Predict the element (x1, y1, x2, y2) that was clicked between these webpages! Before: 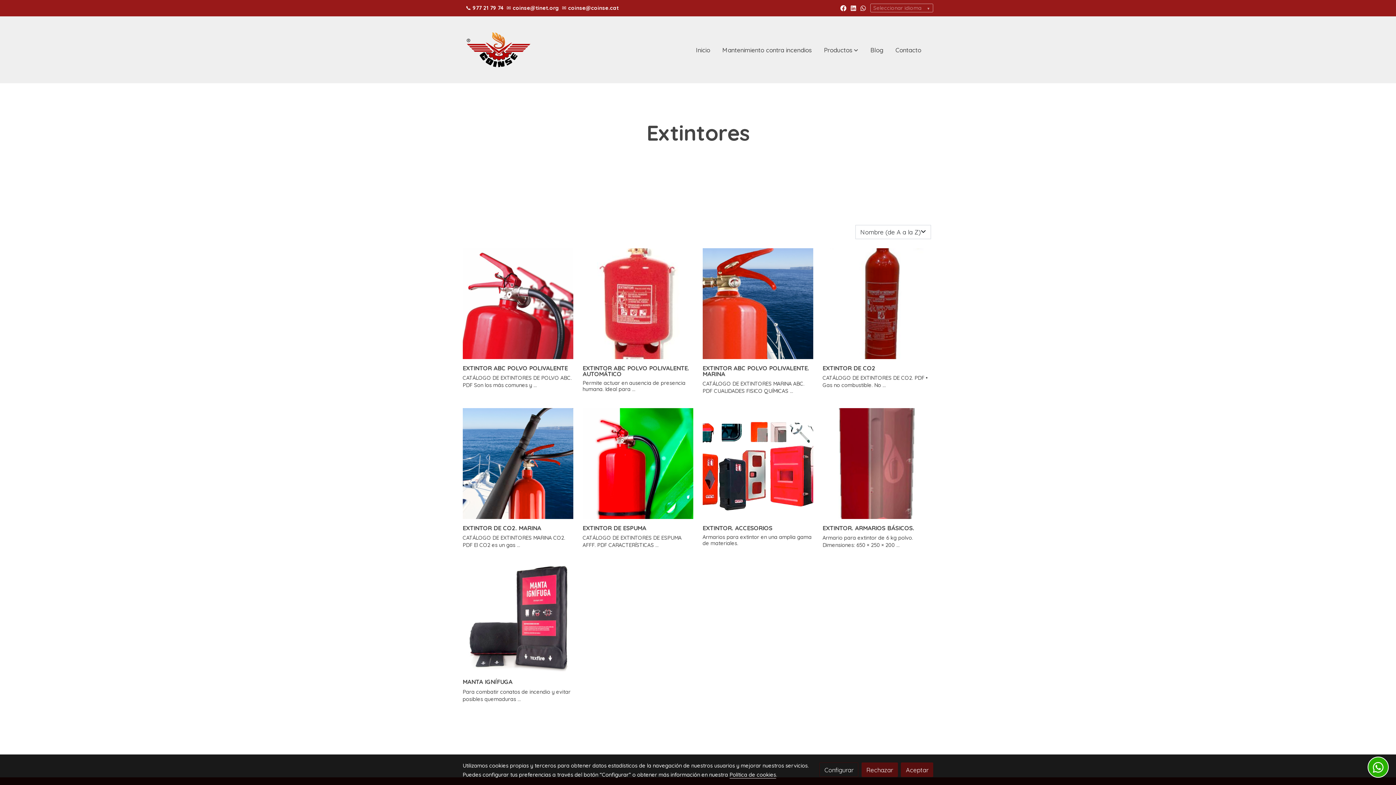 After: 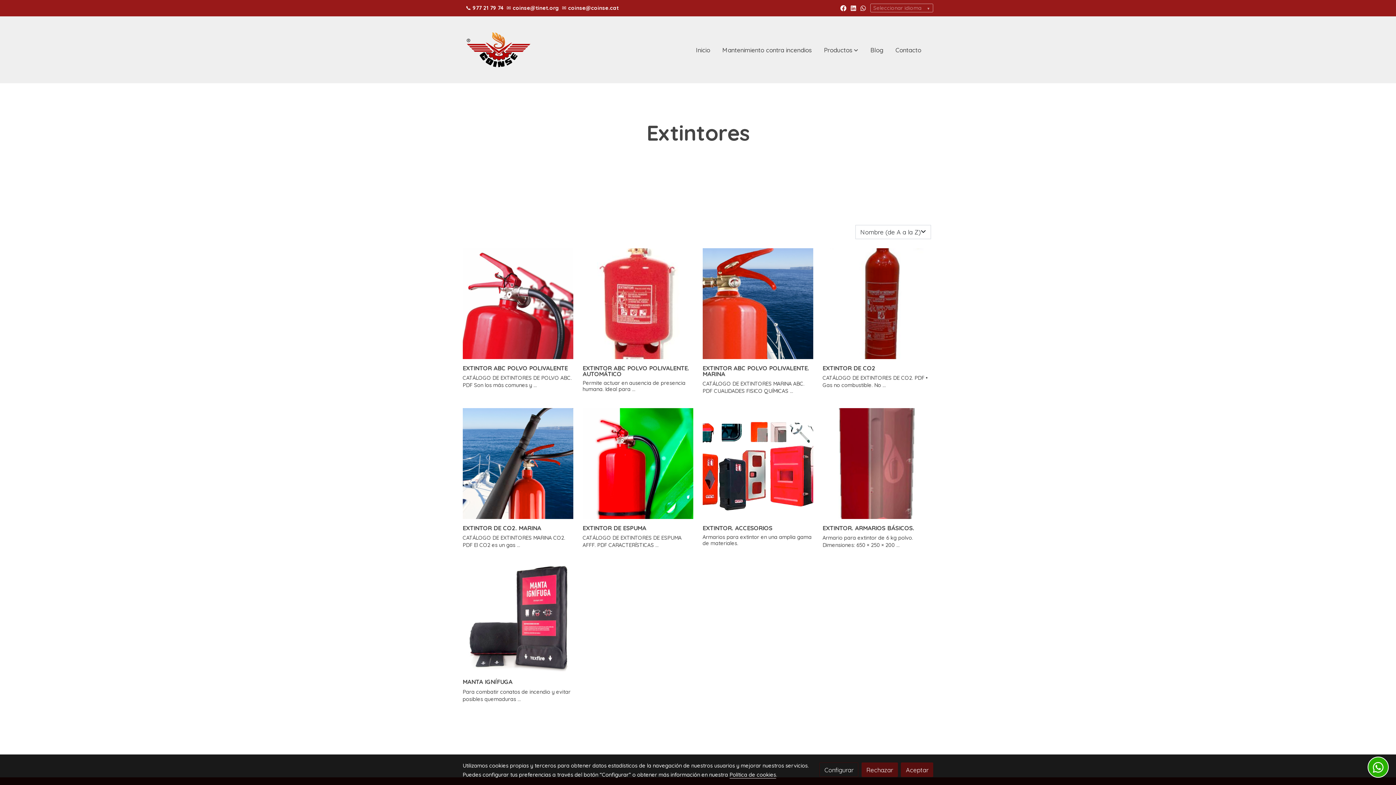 Action: bbox: (840, 4, 846, 10) label: link facebook